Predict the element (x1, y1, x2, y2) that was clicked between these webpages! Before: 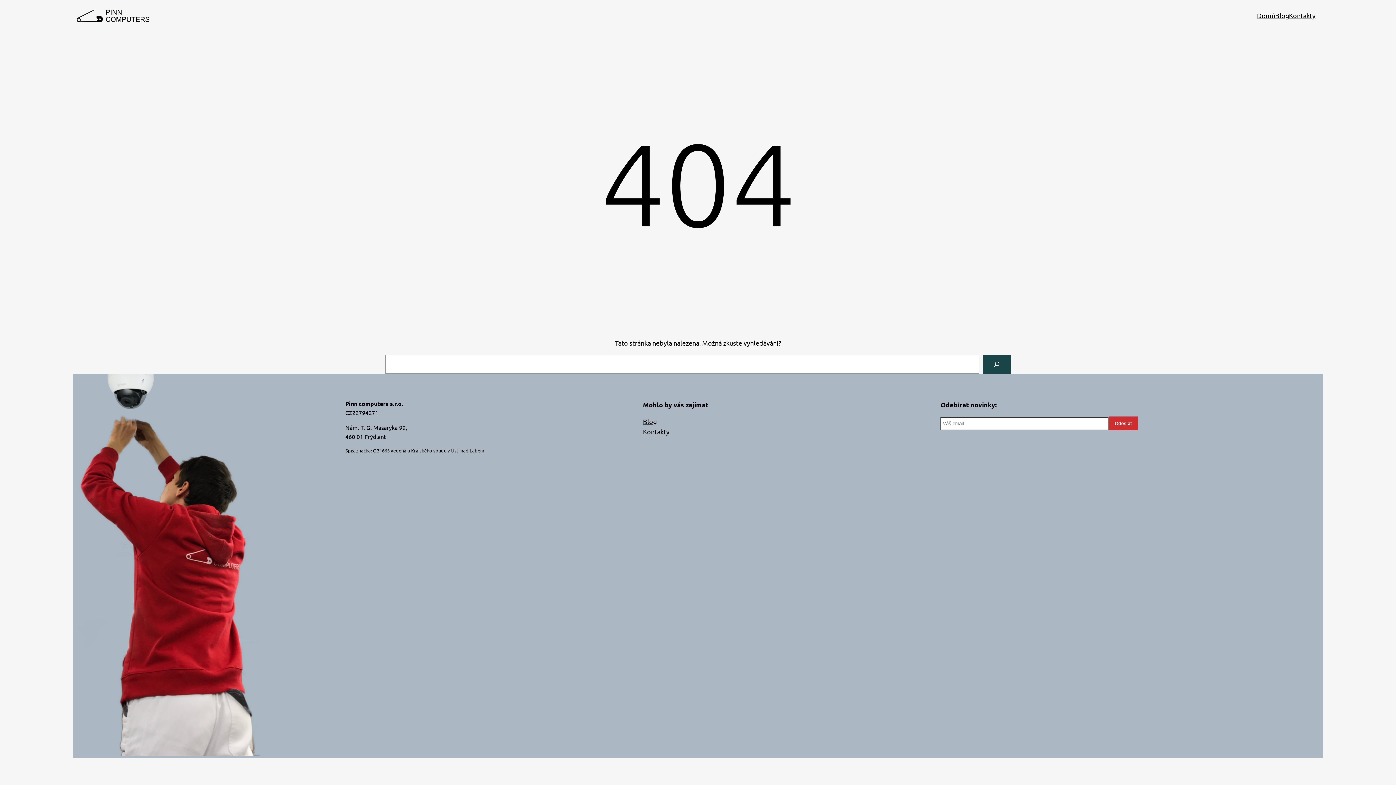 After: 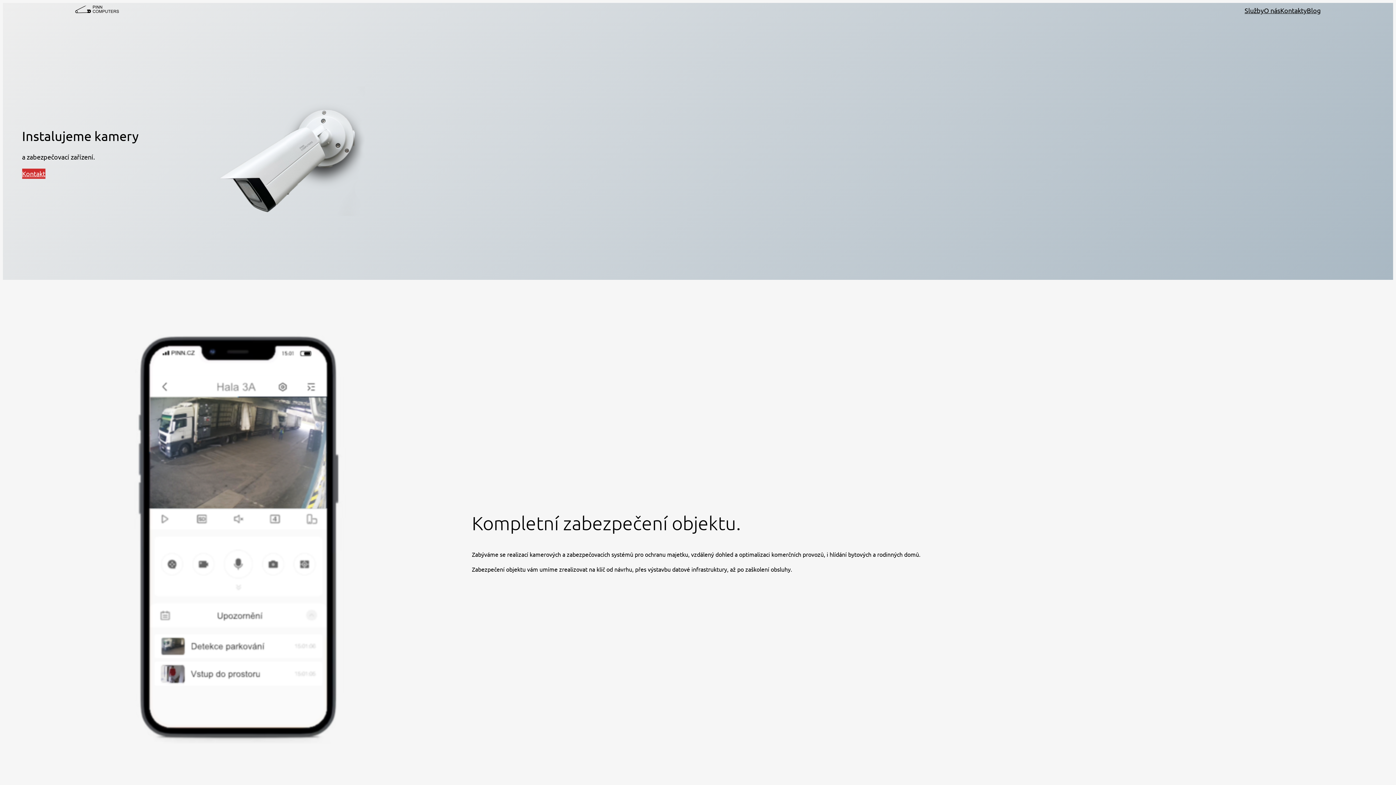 Action: bbox: (76, 9, 149, 22)